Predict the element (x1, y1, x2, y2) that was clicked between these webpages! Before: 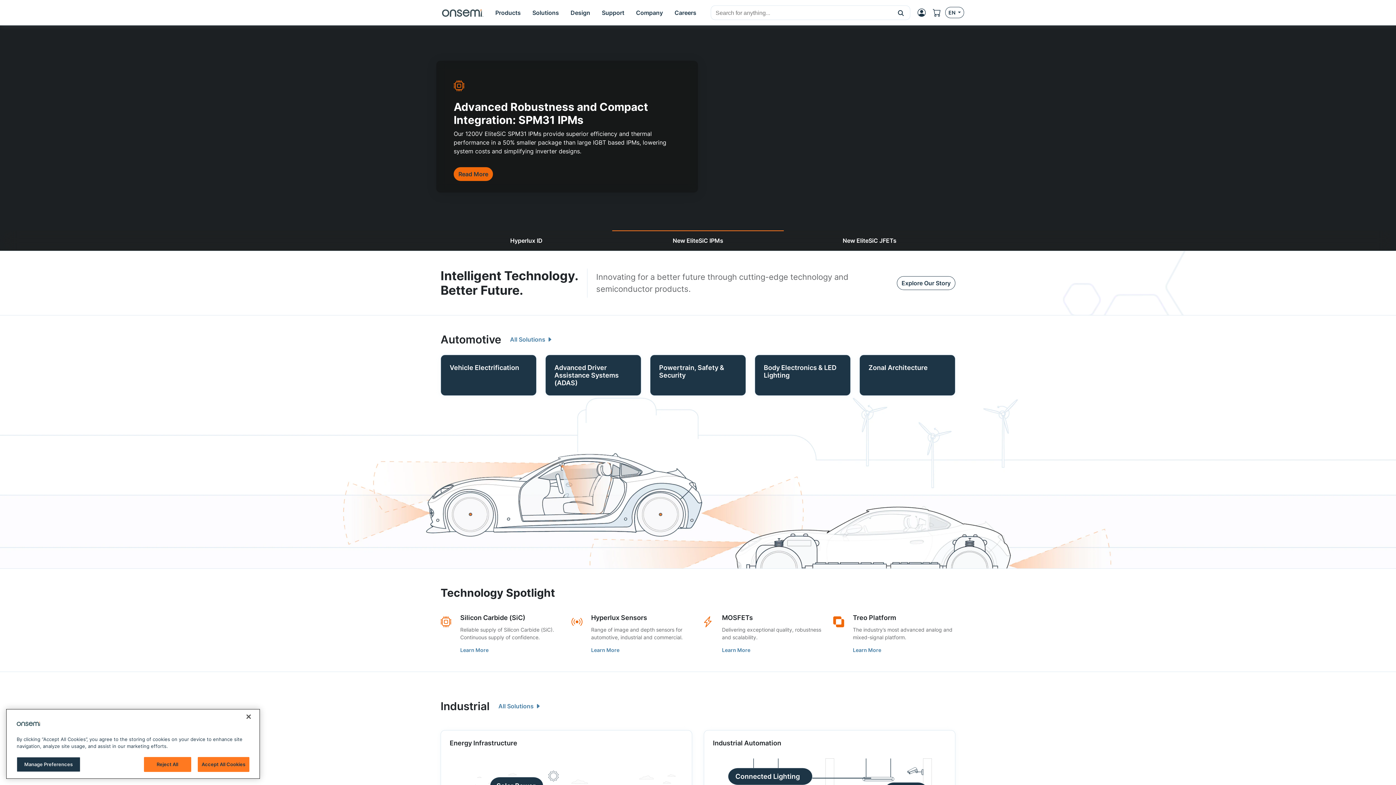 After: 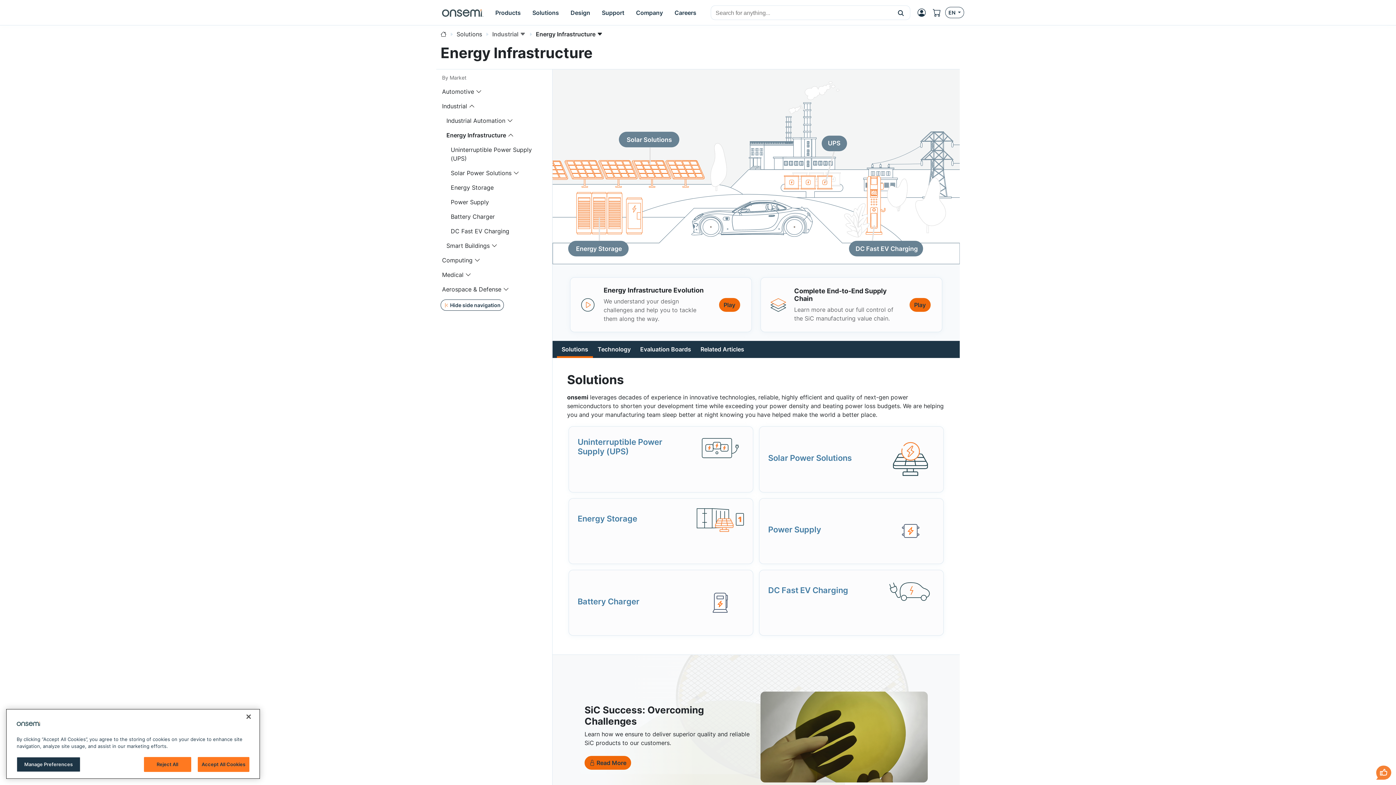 Action: label: Energy Infrastructure bbox: (449, 739, 517, 747)